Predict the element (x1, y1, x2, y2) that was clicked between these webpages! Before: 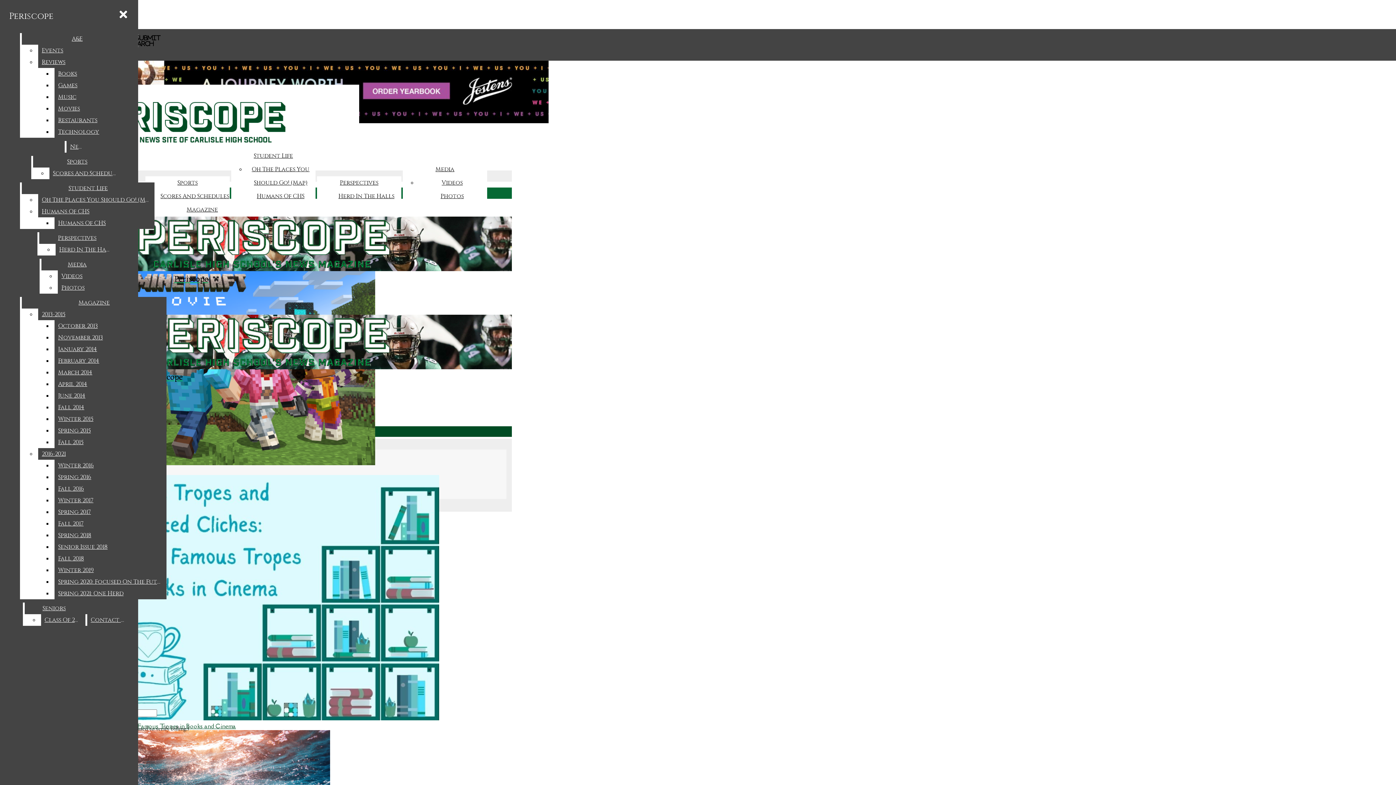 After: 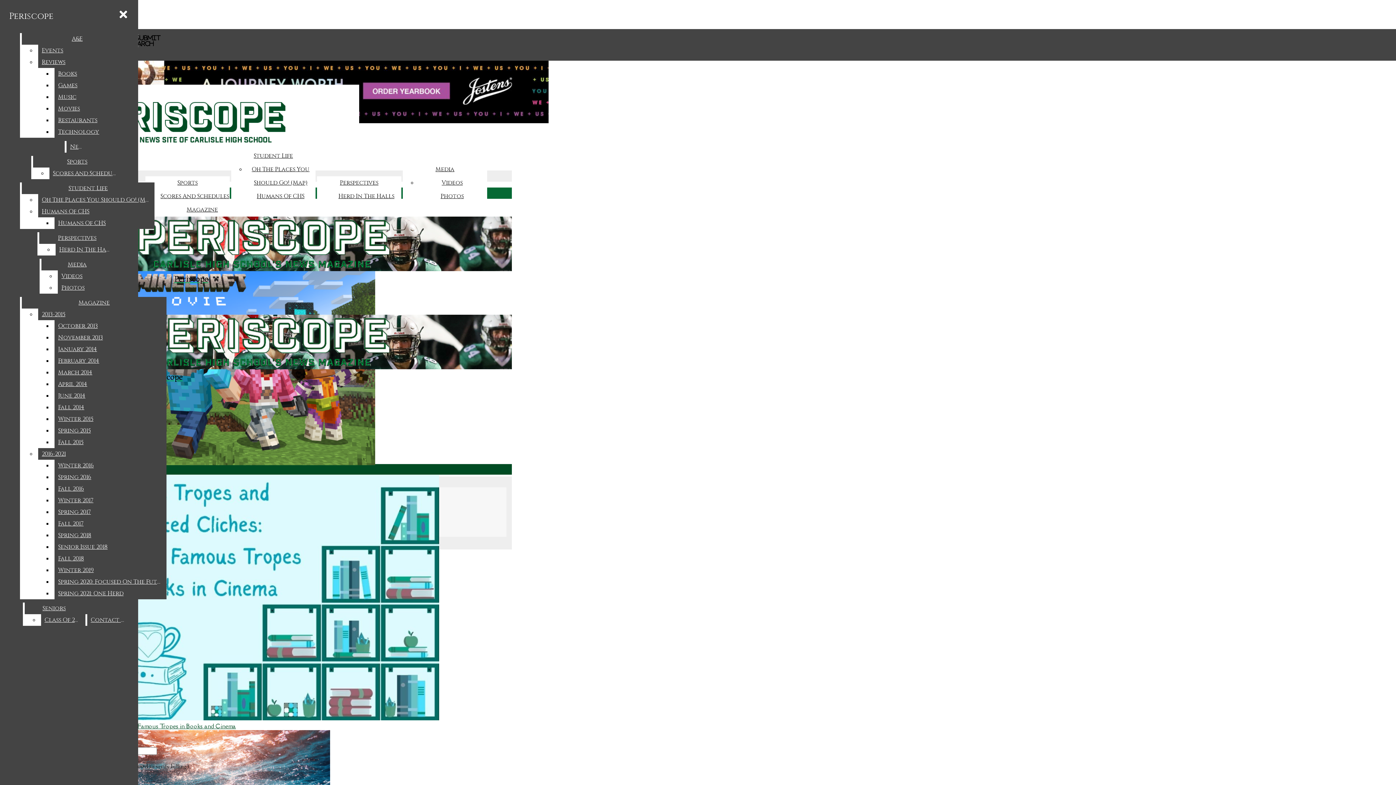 Action: label: Magazine bbox: (186, 205, 218, 213)